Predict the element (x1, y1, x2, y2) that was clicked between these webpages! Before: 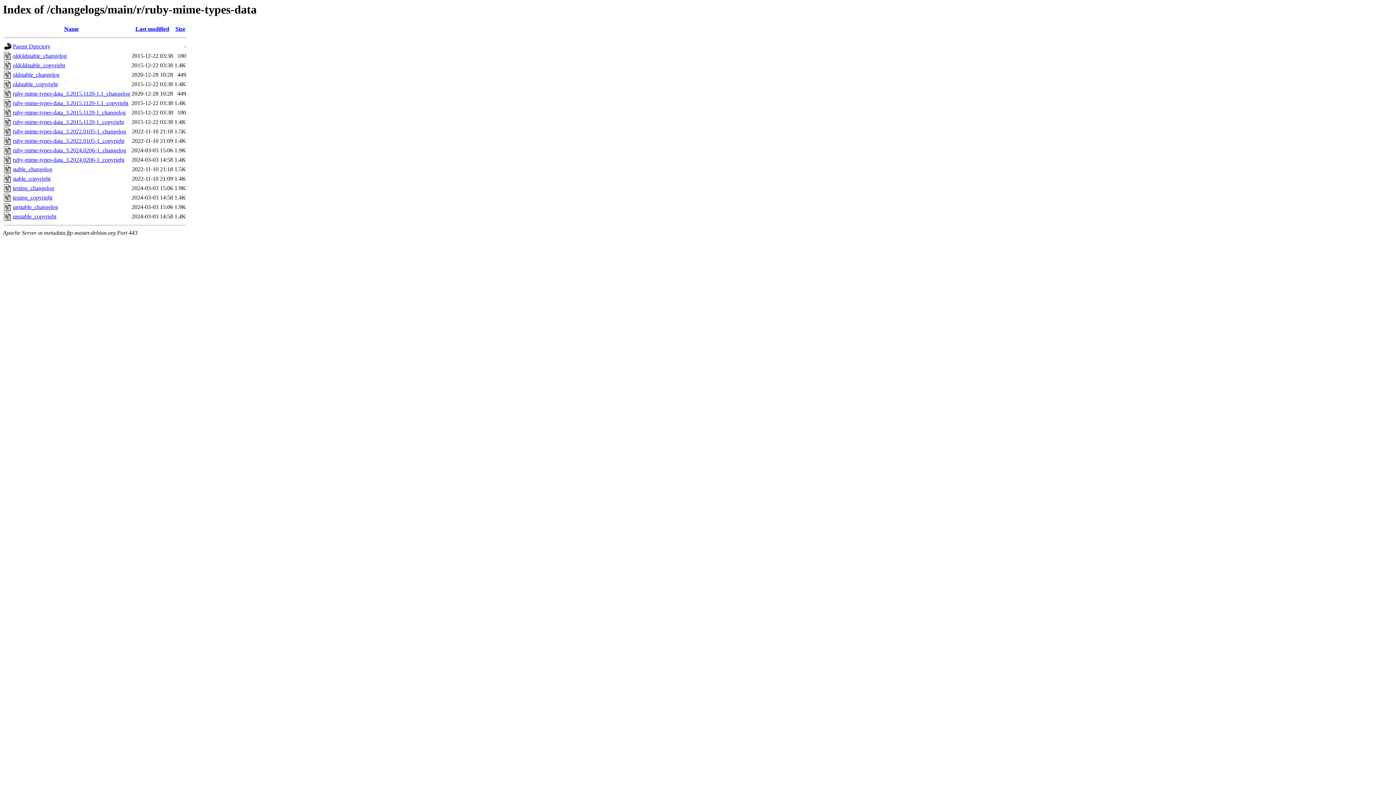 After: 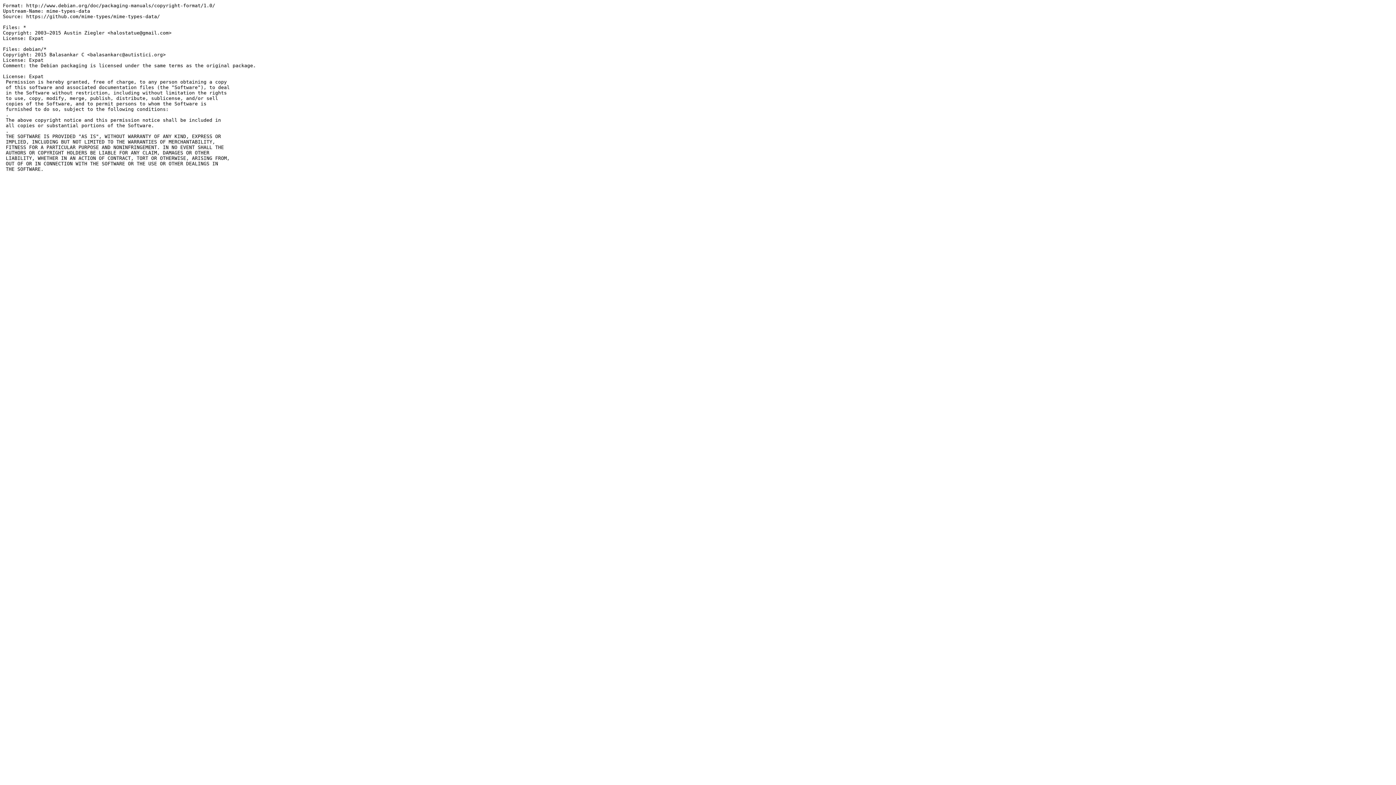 Action: bbox: (12, 62, 65, 68) label: oldoldstable_copyright